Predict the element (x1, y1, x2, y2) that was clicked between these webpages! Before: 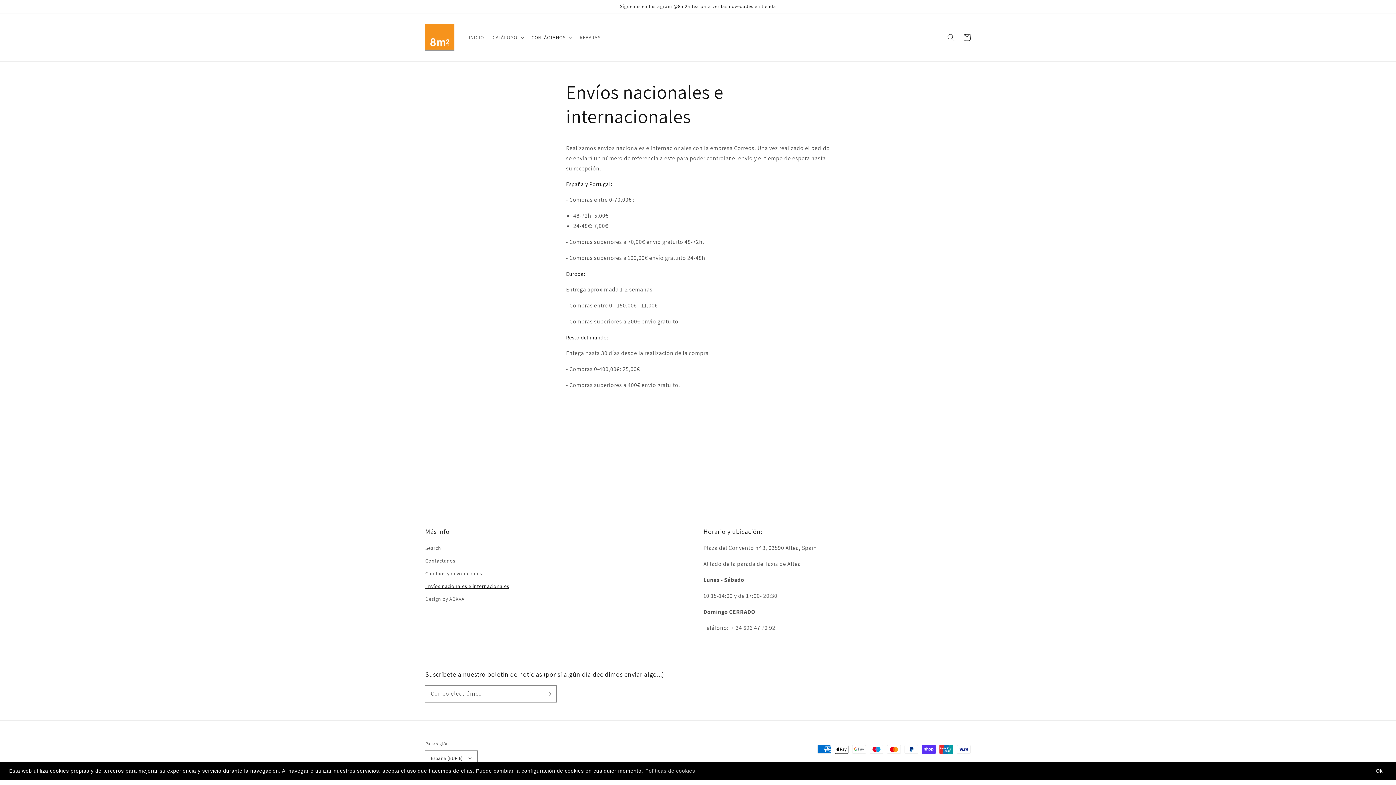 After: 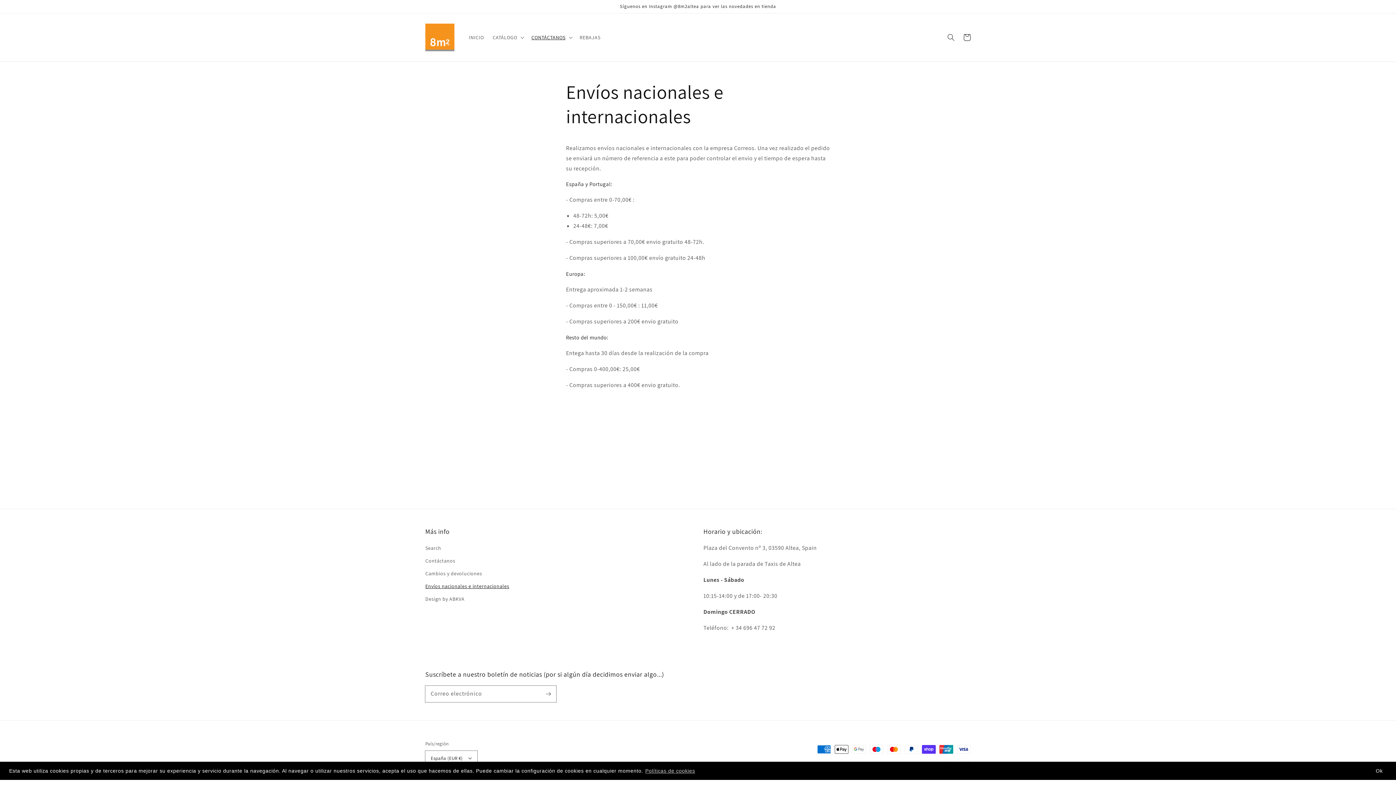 Action: bbox: (425, 580, 509, 593) label: Envíos nacionales e internacionales